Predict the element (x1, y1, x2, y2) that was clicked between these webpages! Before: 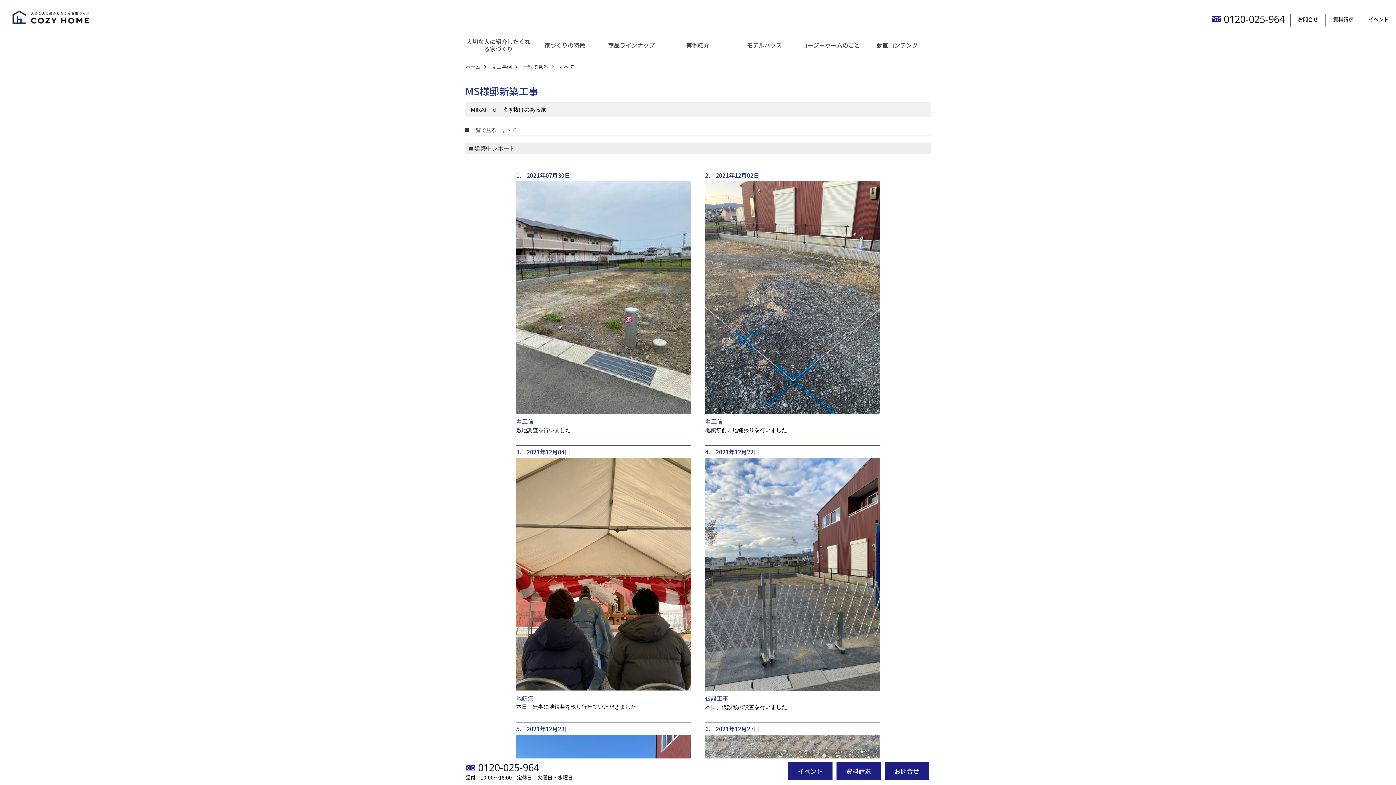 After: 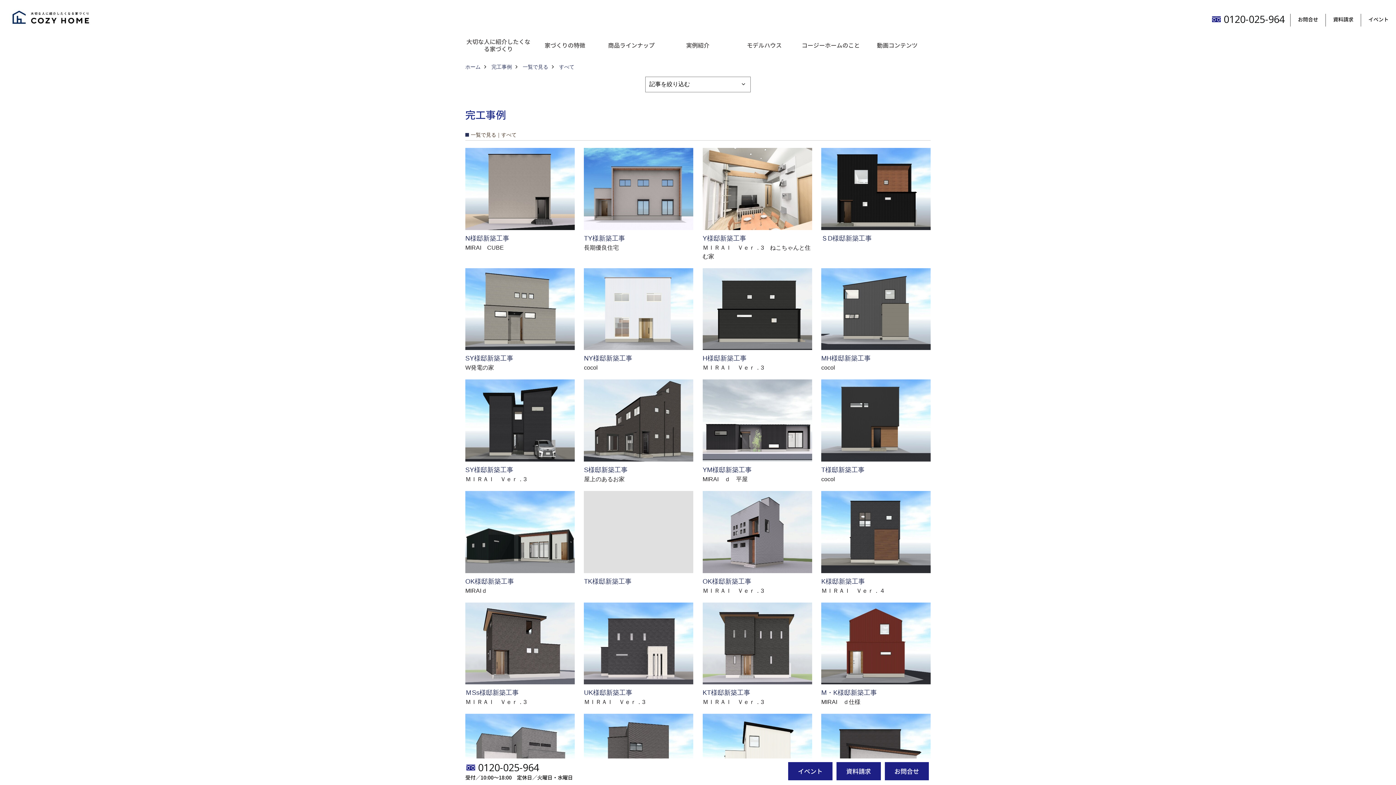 Action: label: 完工事例 bbox: (491, 64, 512, 69)